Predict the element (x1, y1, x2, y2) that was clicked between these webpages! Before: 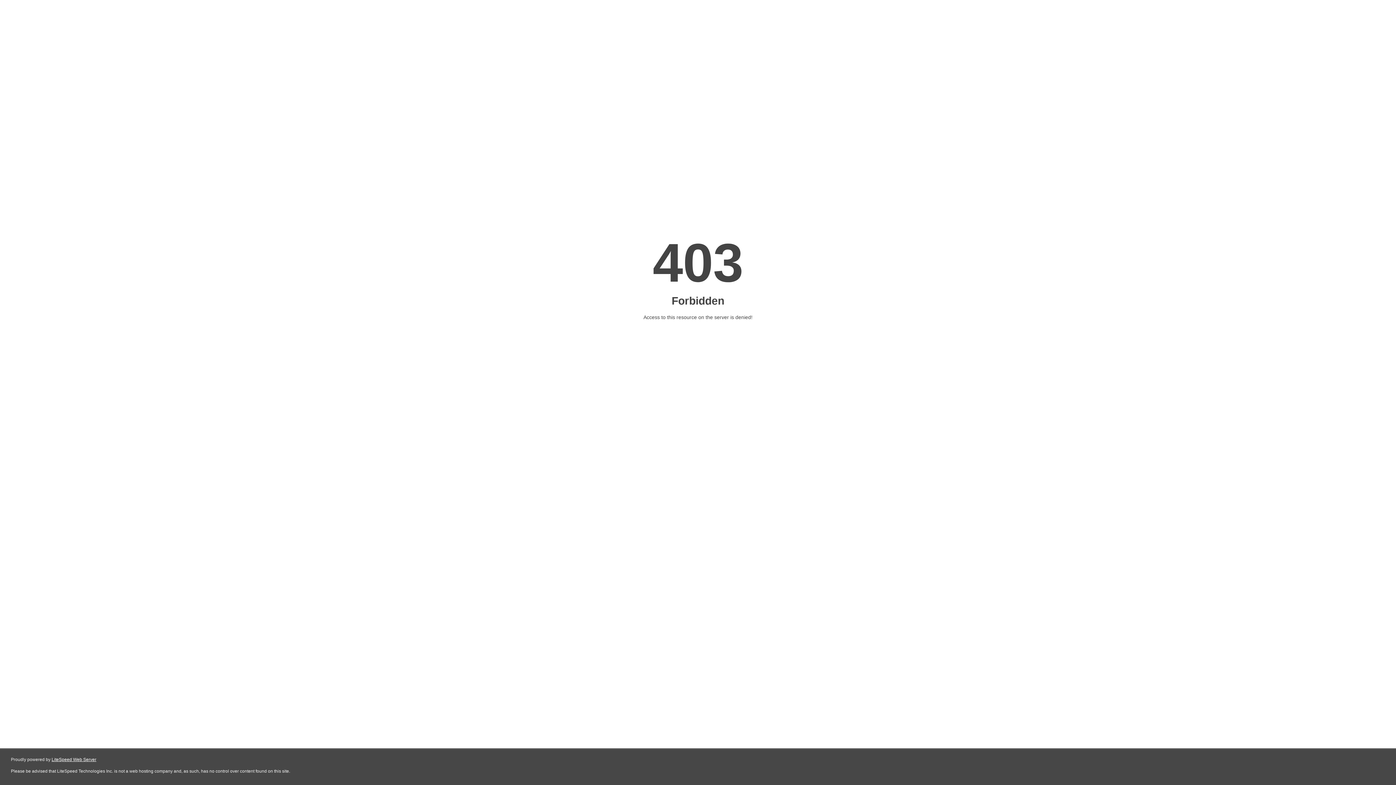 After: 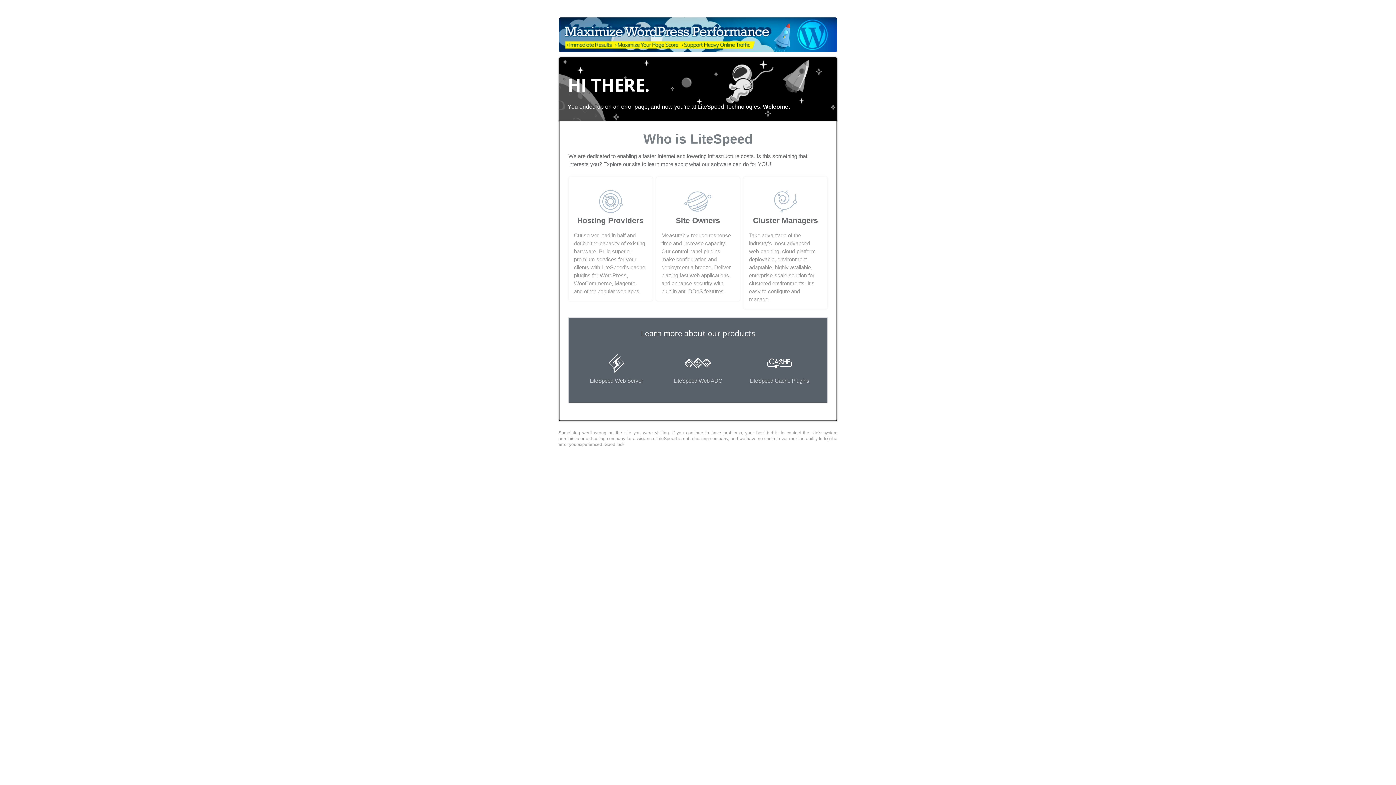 Action: label: LiteSpeed Web Server bbox: (51, 757, 96, 762)